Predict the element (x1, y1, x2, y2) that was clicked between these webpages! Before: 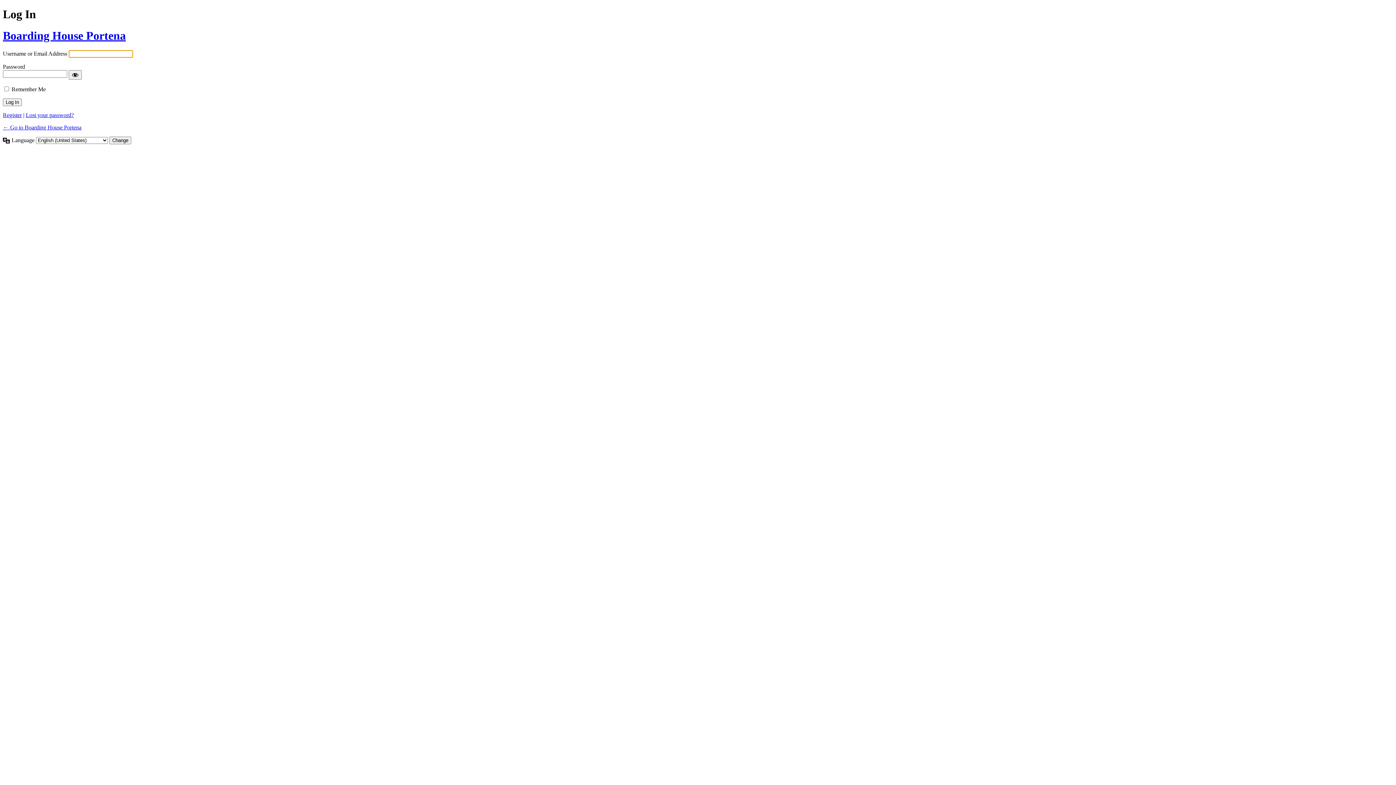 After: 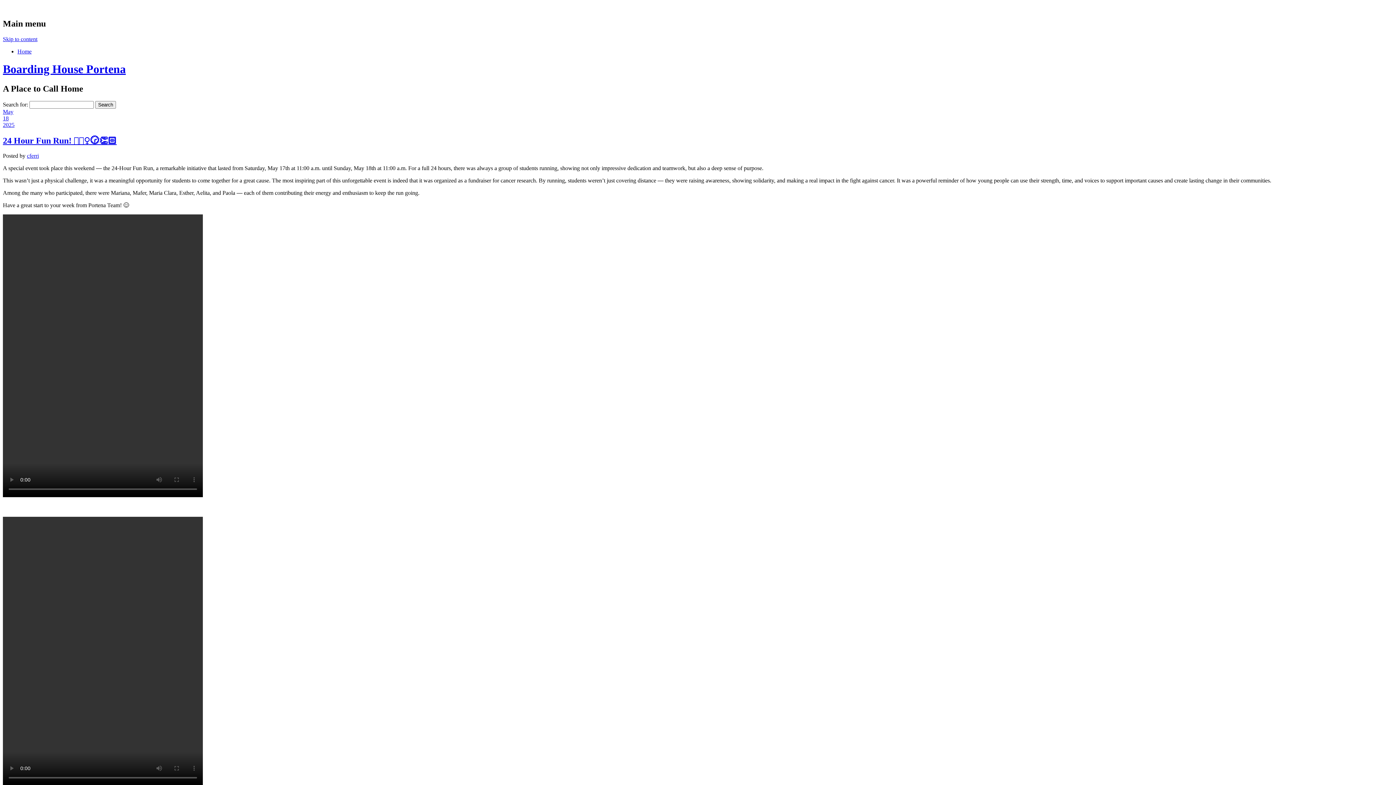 Action: label: ← Go to Boarding House Portena bbox: (2, 124, 81, 130)